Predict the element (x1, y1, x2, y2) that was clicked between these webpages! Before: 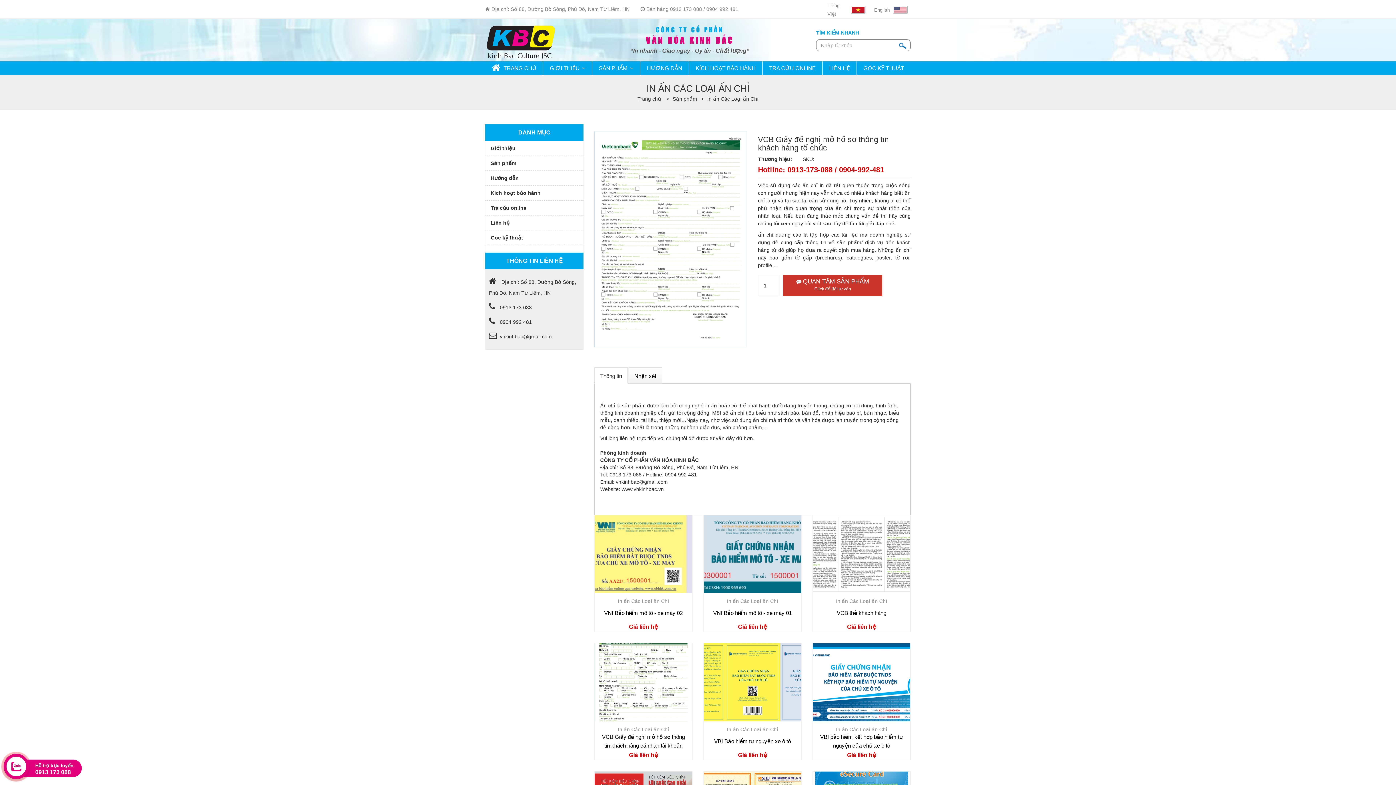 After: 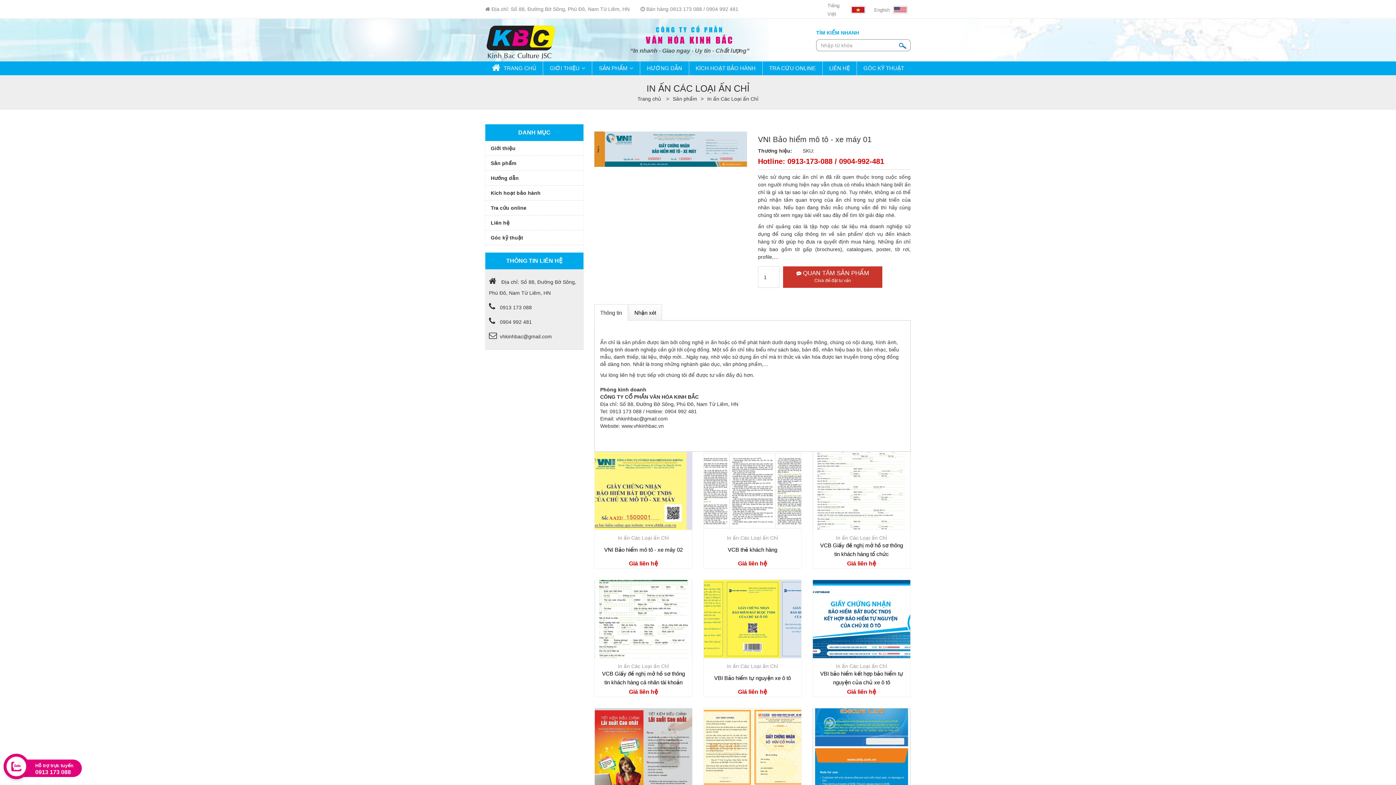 Action: bbox: (703, 515, 801, 593)